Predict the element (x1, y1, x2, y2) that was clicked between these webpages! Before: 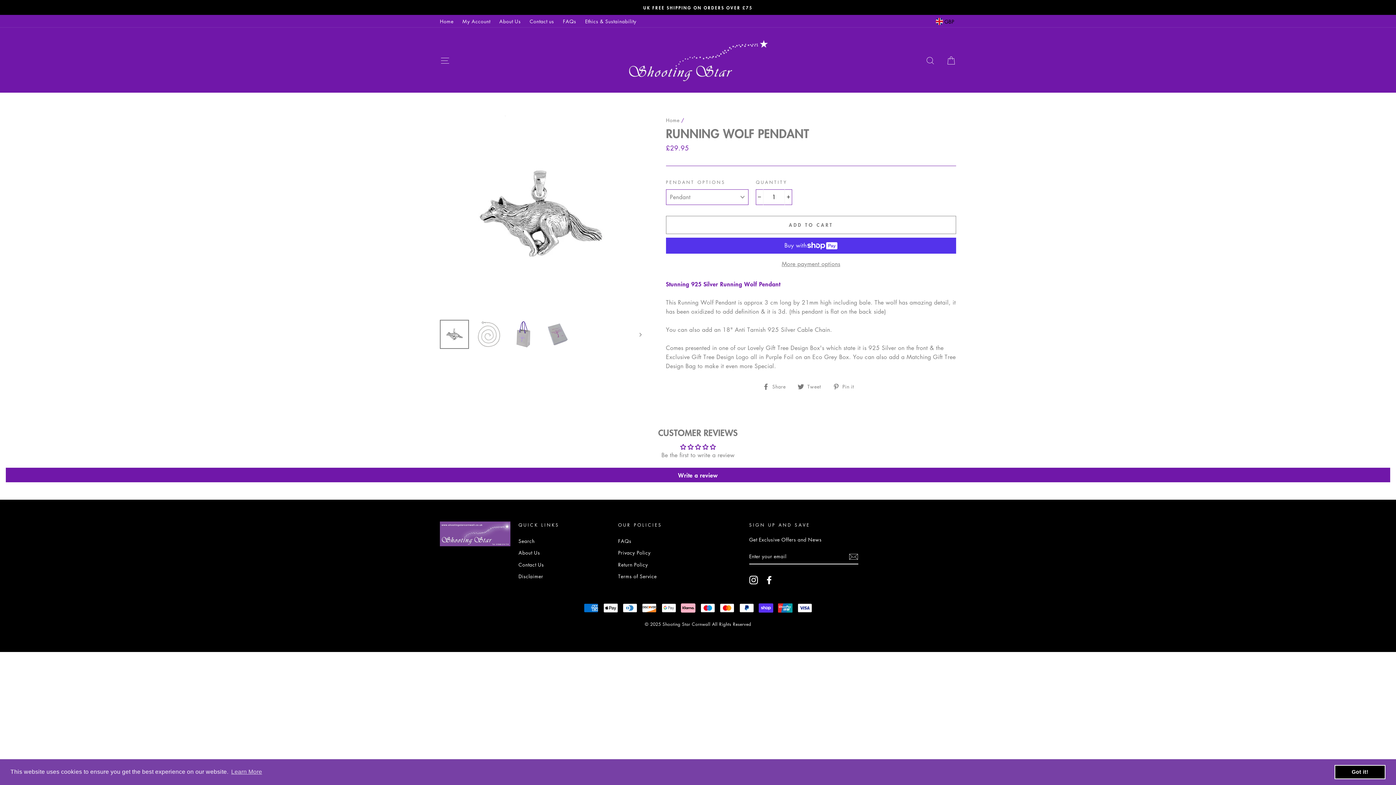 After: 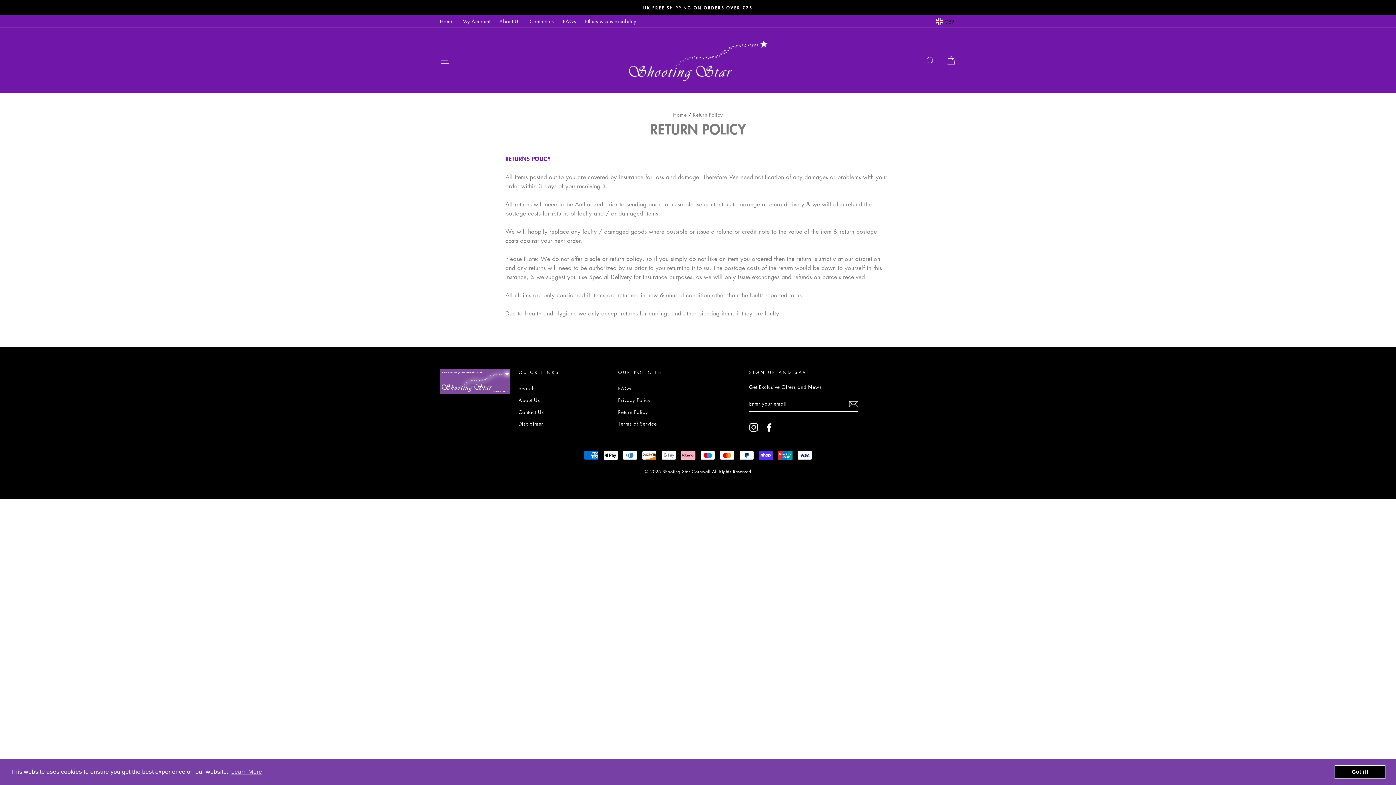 Action: label: Return Policy bbox: (618, 559, 648, 570)